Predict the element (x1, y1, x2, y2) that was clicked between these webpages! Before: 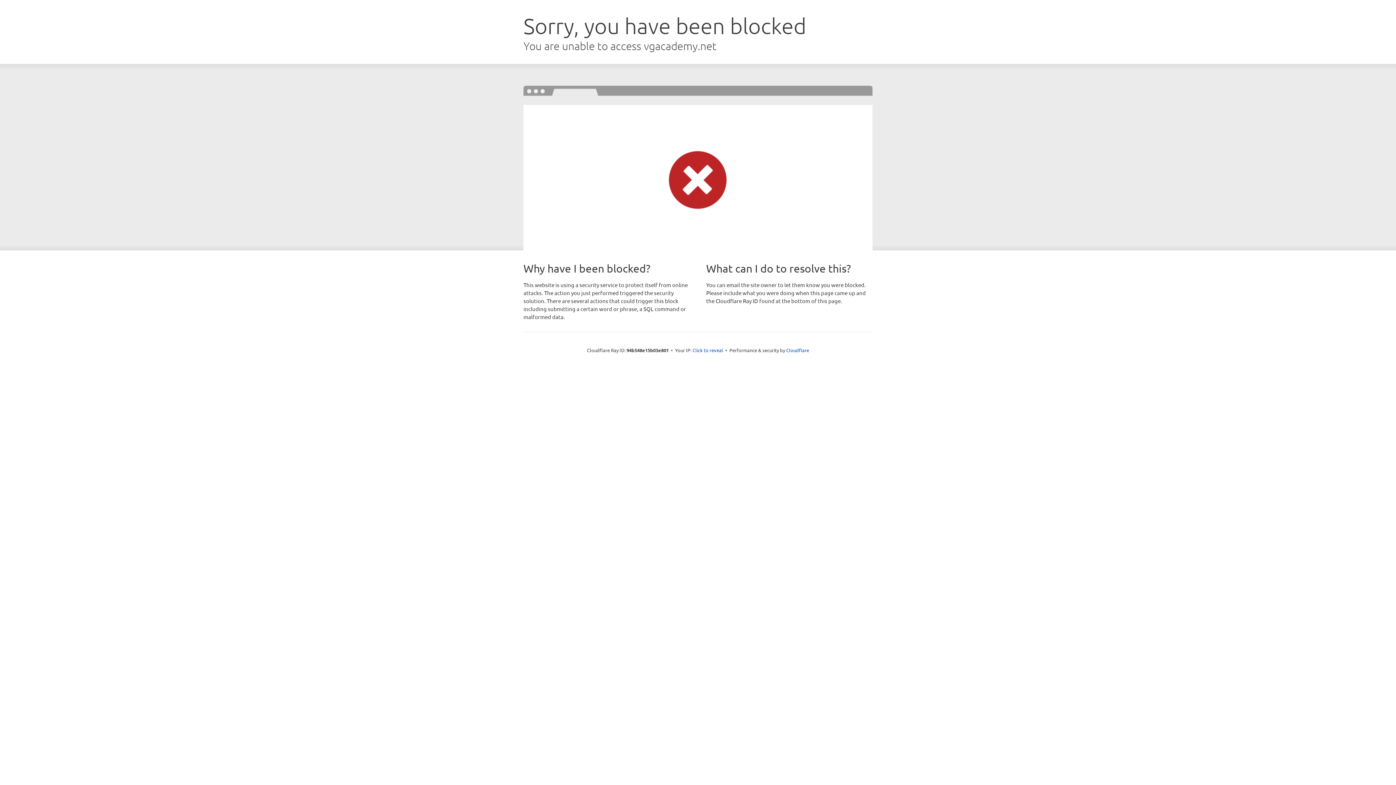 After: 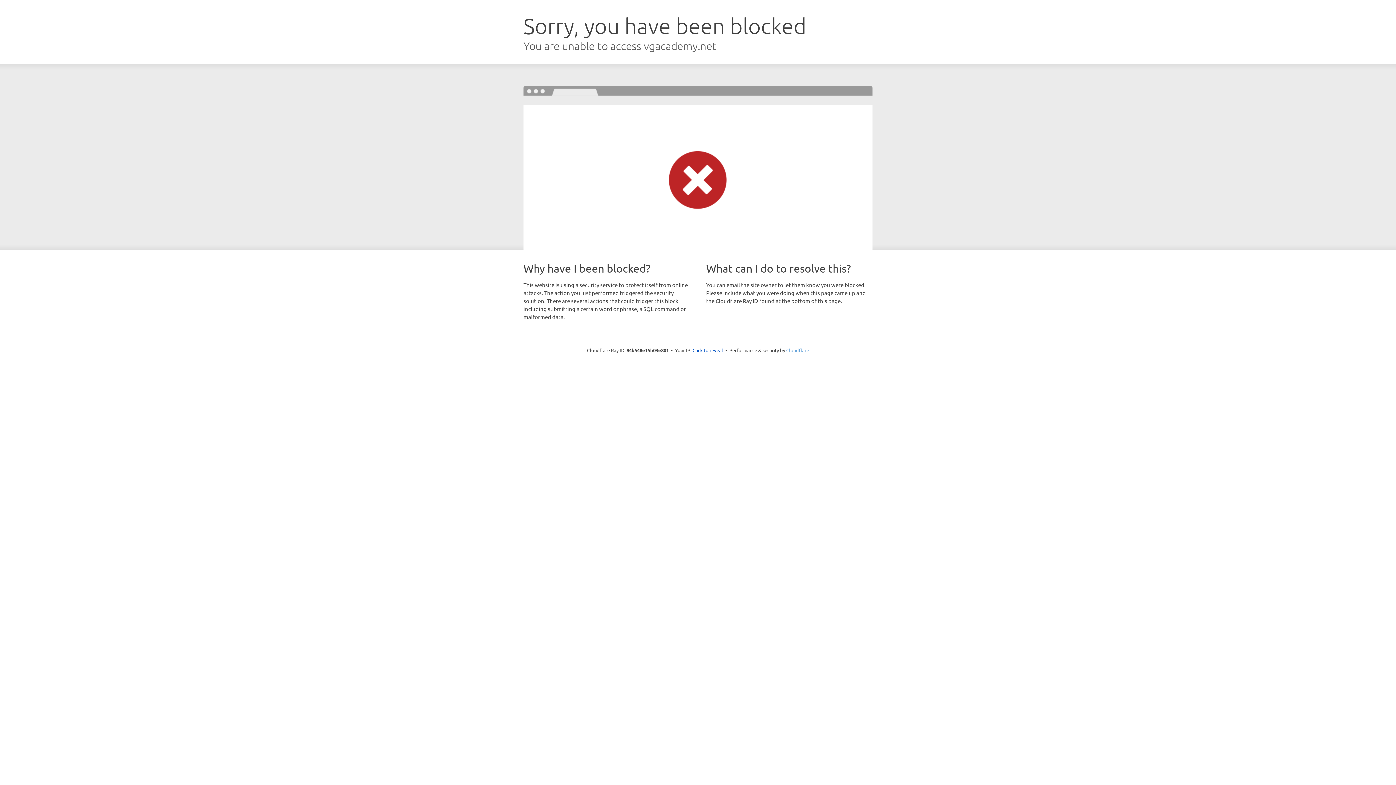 Action: label: Cloudflare bbox: (786, 347, 809, 353)